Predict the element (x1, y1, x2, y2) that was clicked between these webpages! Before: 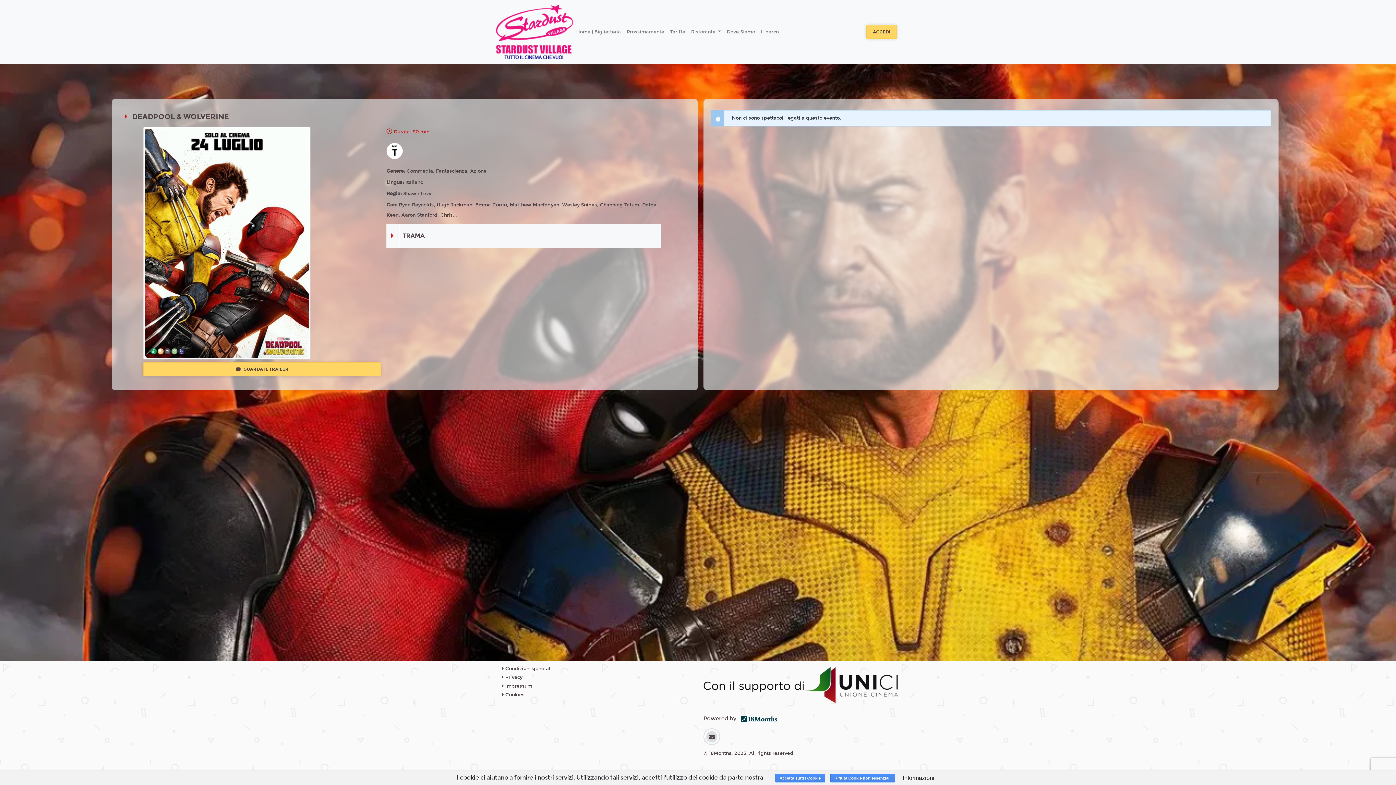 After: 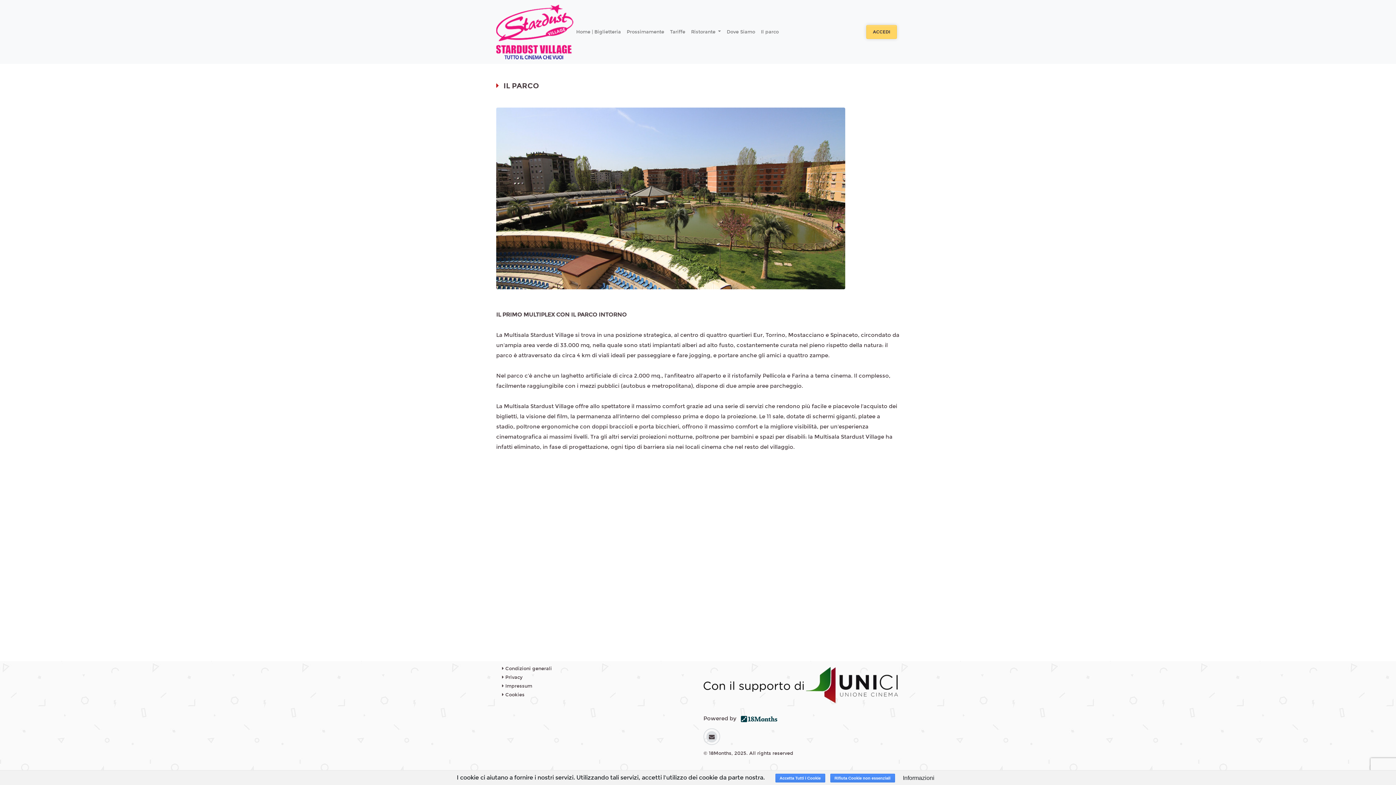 Action: bbox: (758, 25, 781, 38) label: Il parco